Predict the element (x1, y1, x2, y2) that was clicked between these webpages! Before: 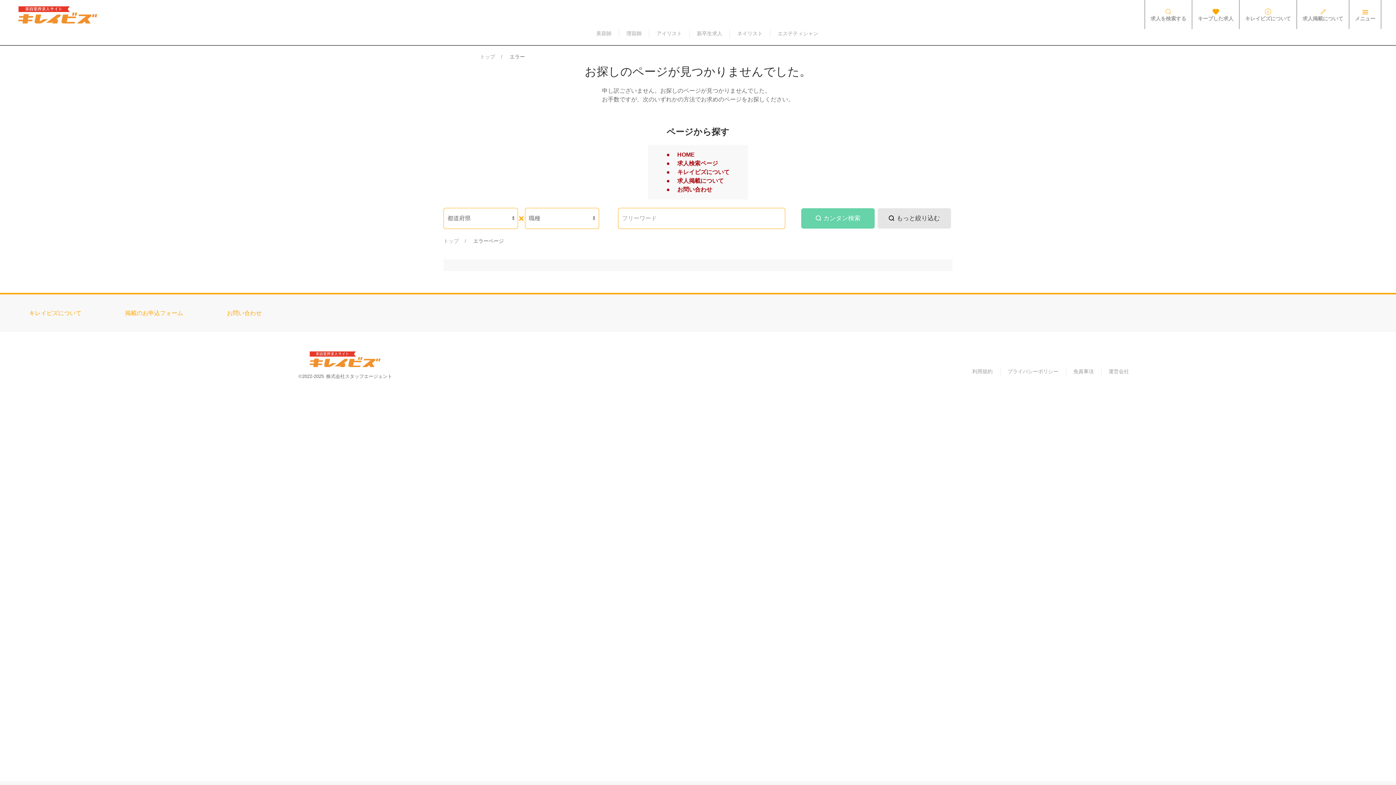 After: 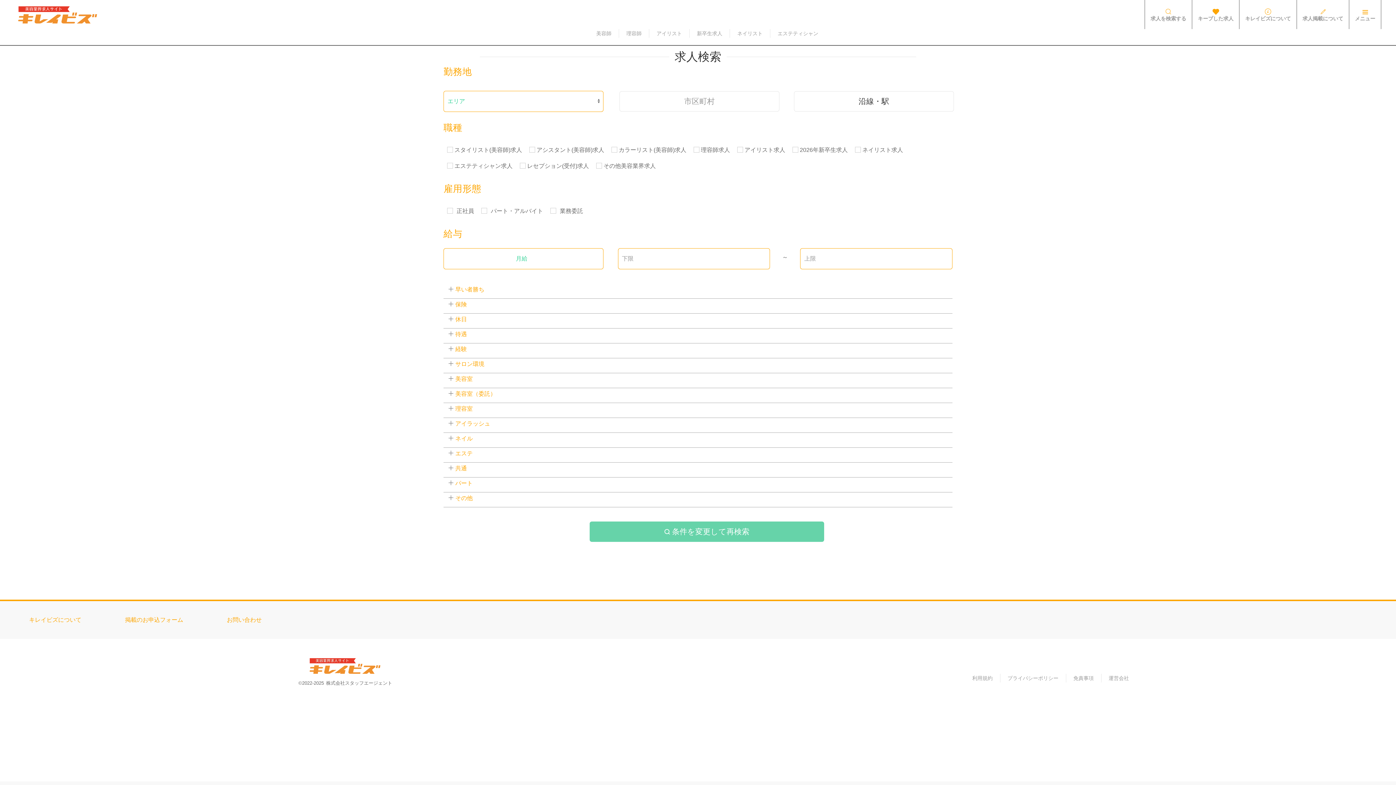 Action: bbox: (666, 159, 729, 168) label: 求人検索ページ